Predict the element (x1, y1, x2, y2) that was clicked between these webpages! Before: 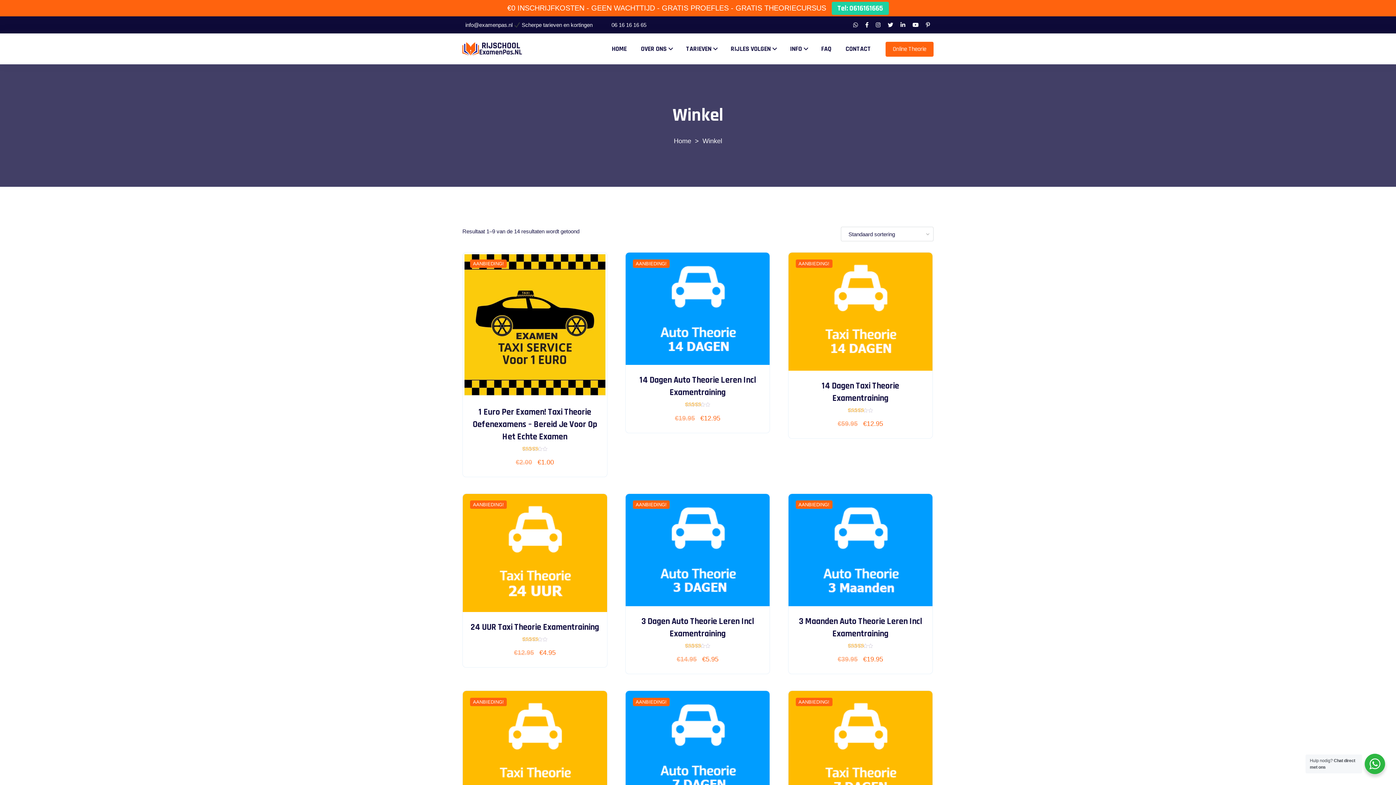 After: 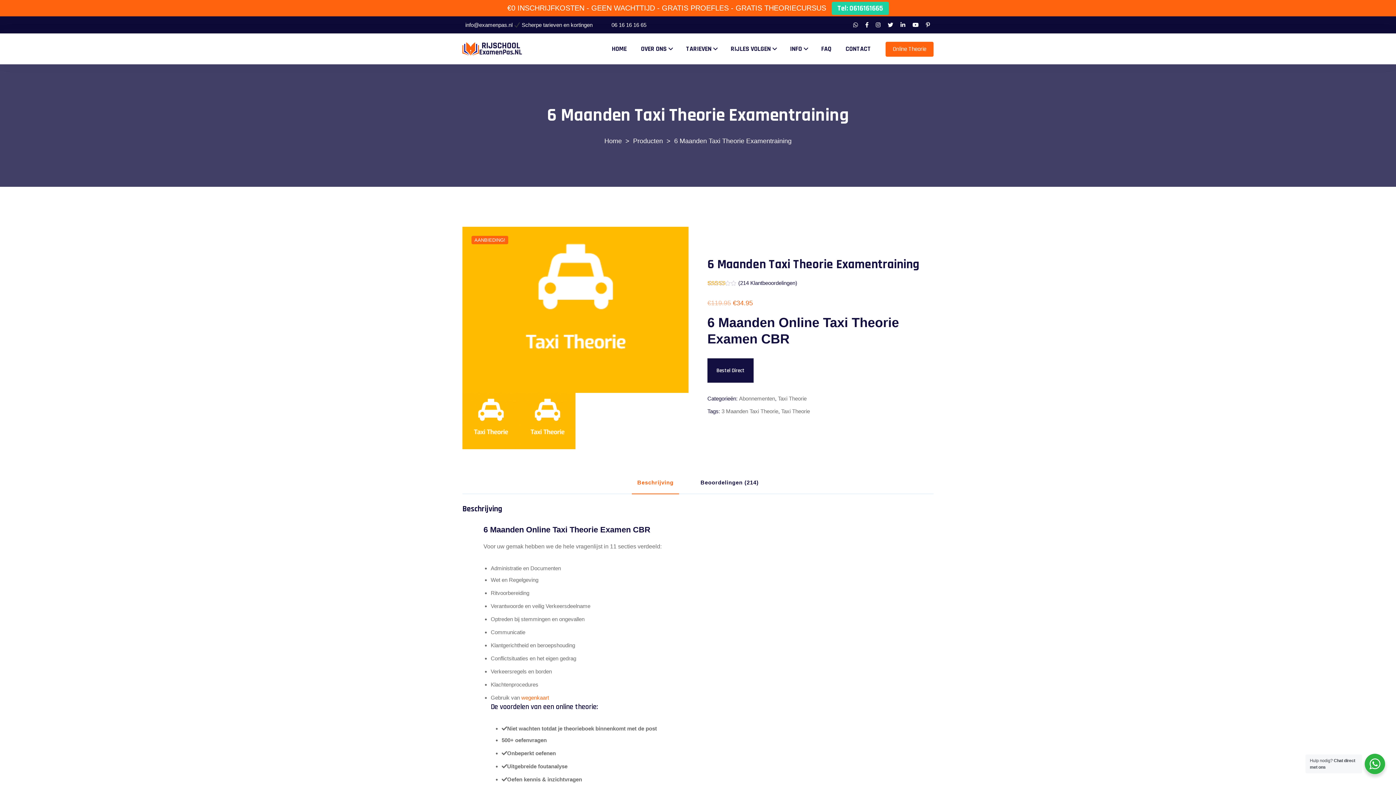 Action: bbox: (462, 691, 607, 809) label: AANBIEDING!